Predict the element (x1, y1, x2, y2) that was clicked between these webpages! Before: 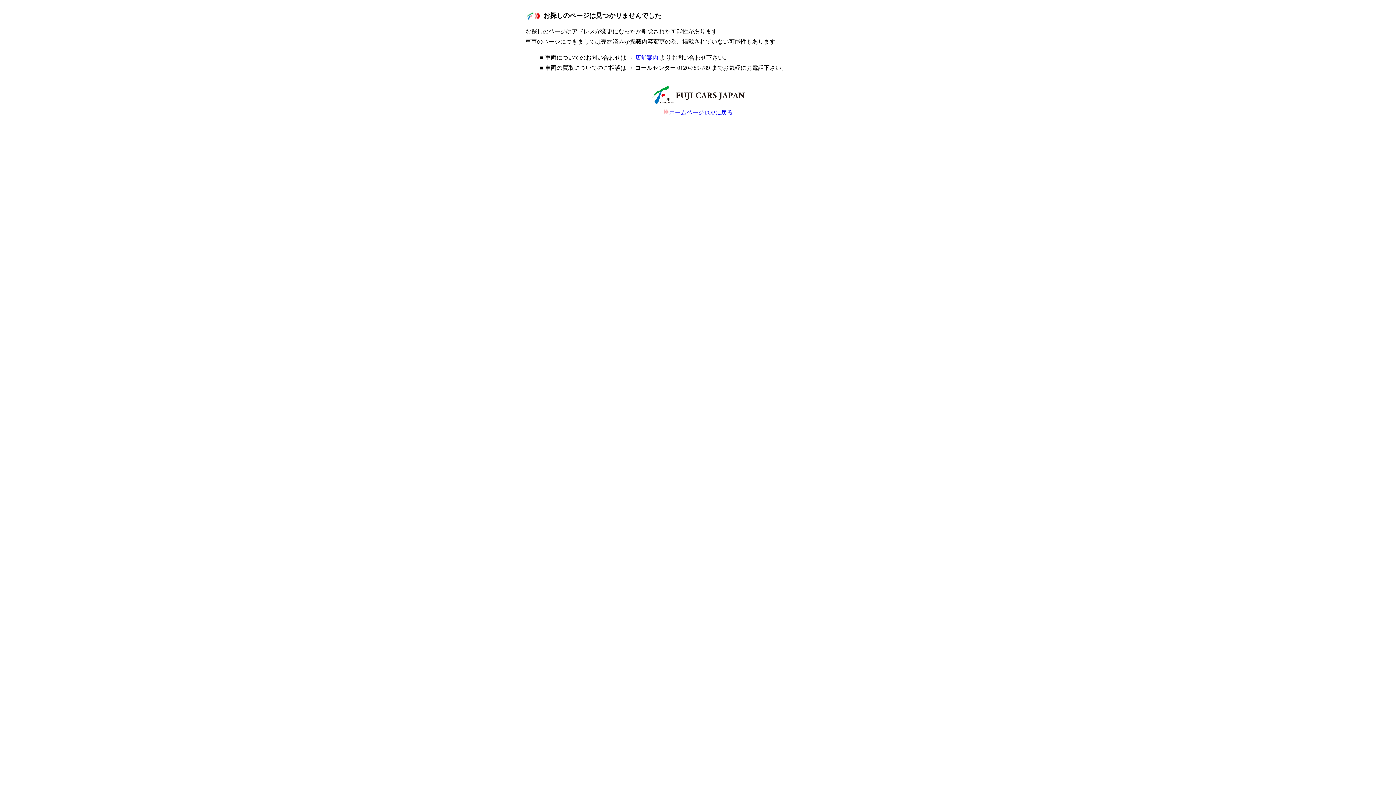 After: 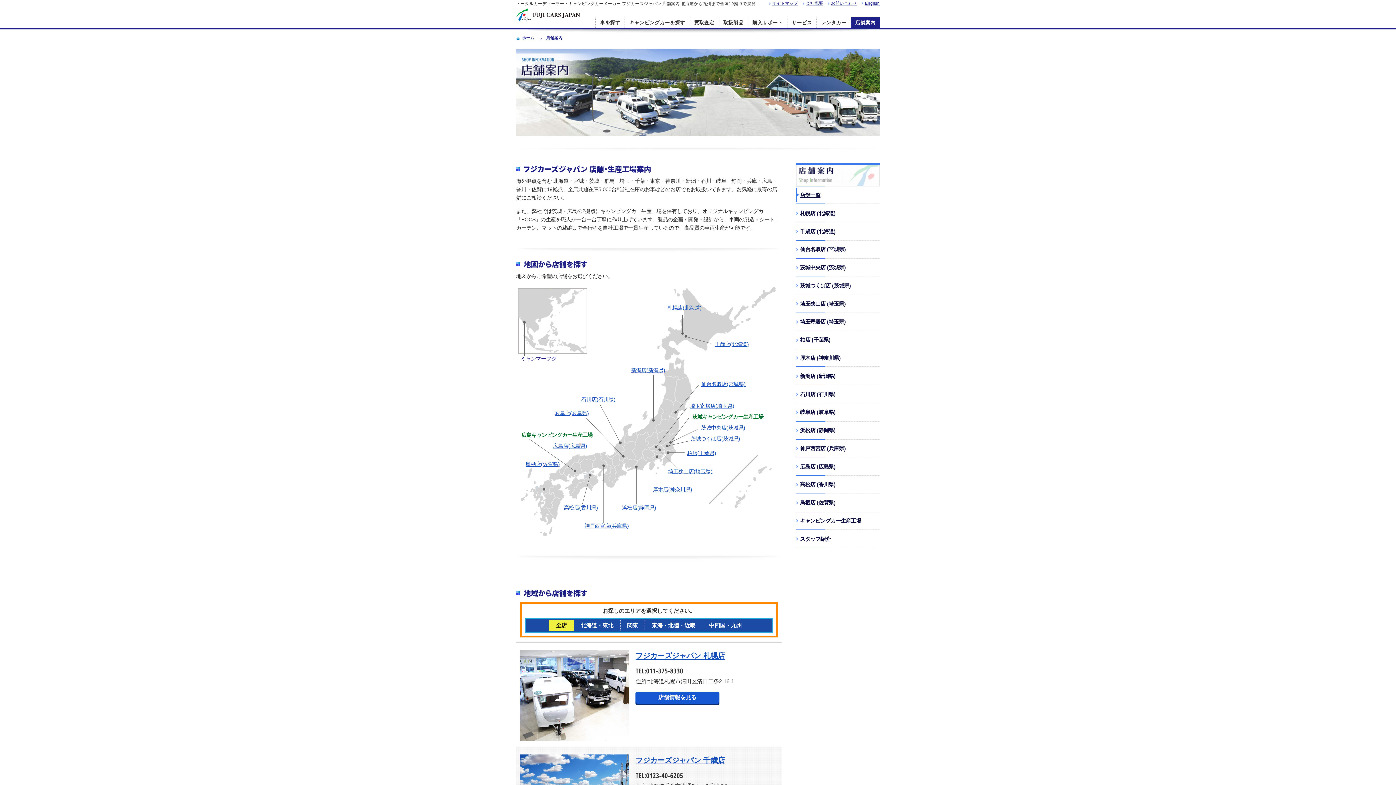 Action: bbox: (635, 54, 658, 60) label: 店舗案内